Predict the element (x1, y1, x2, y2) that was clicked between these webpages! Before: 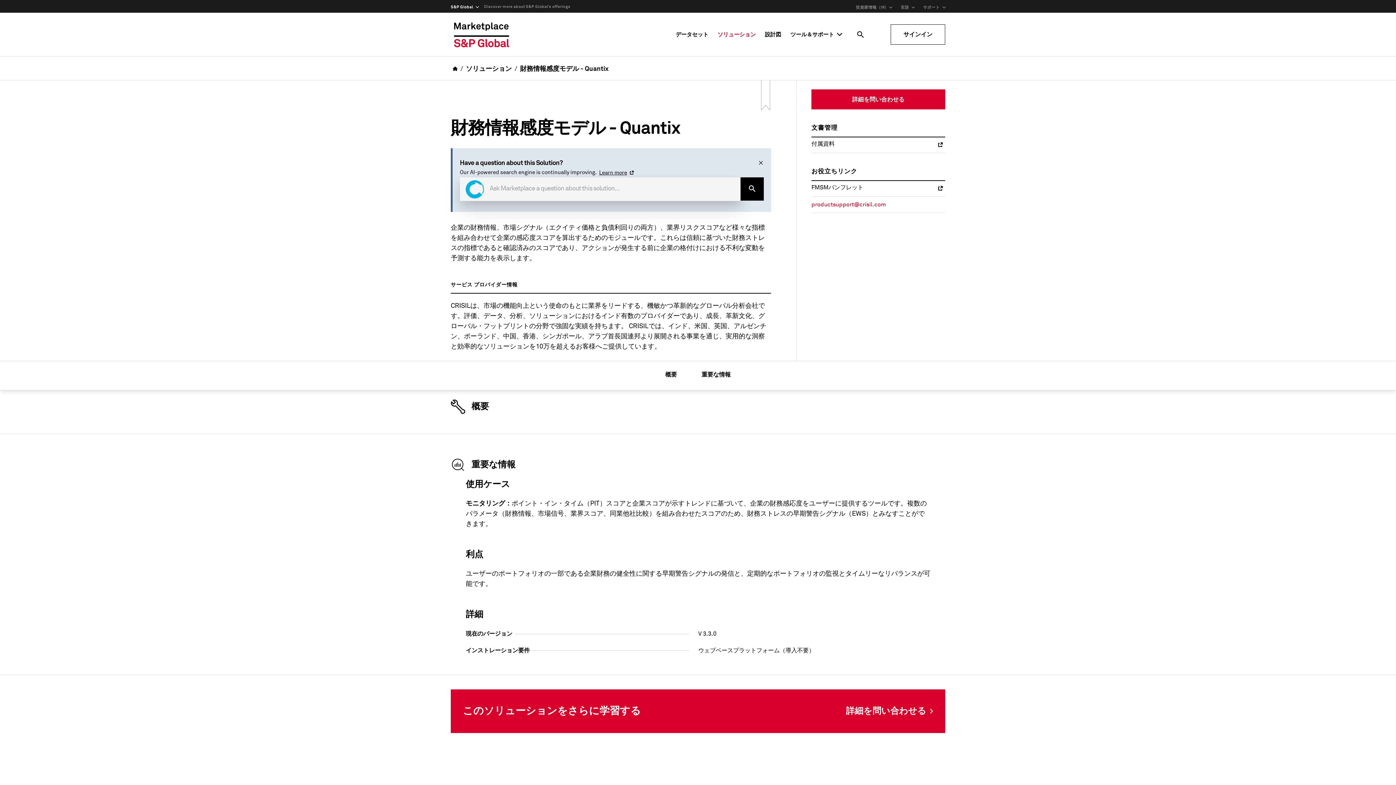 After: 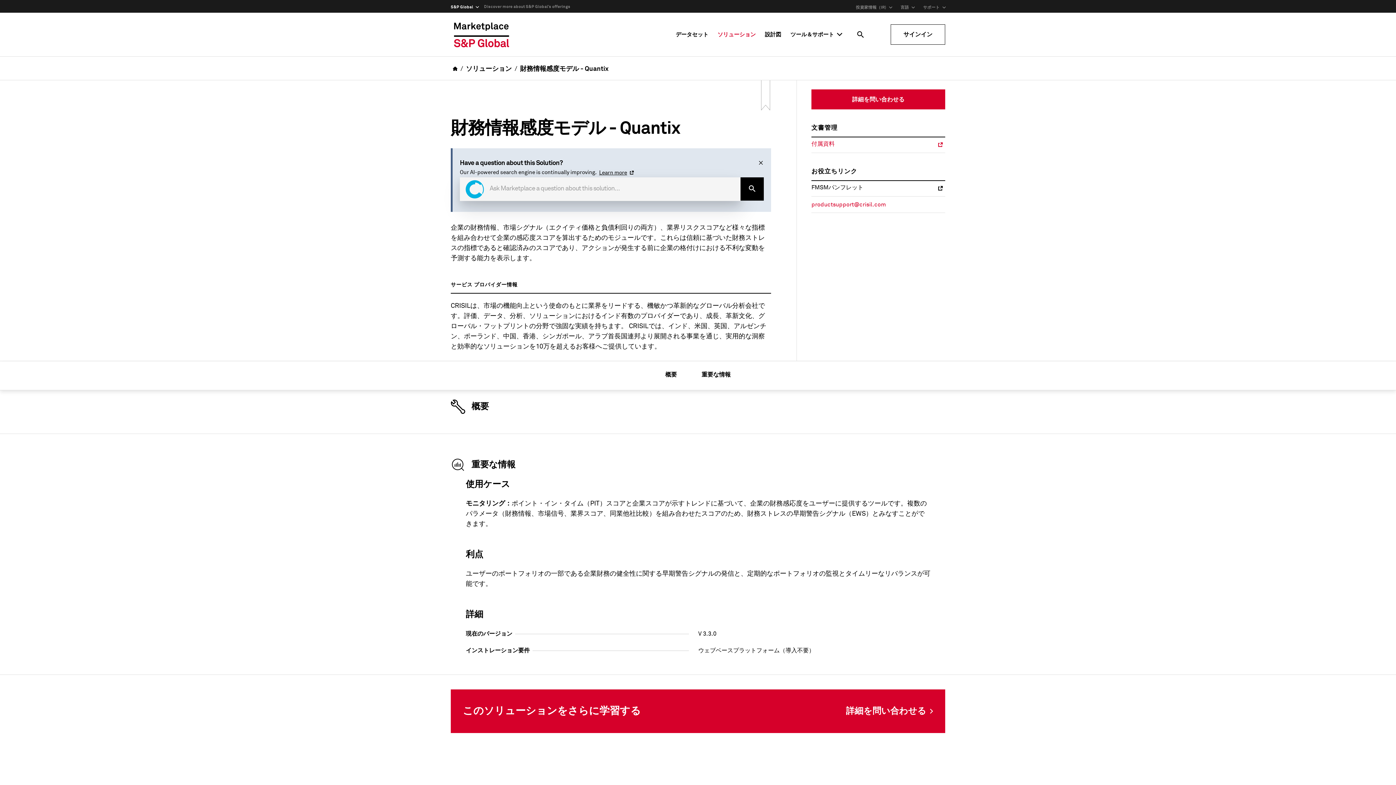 Action: bbox: (811, 141, 945, 149) label: 付属資料